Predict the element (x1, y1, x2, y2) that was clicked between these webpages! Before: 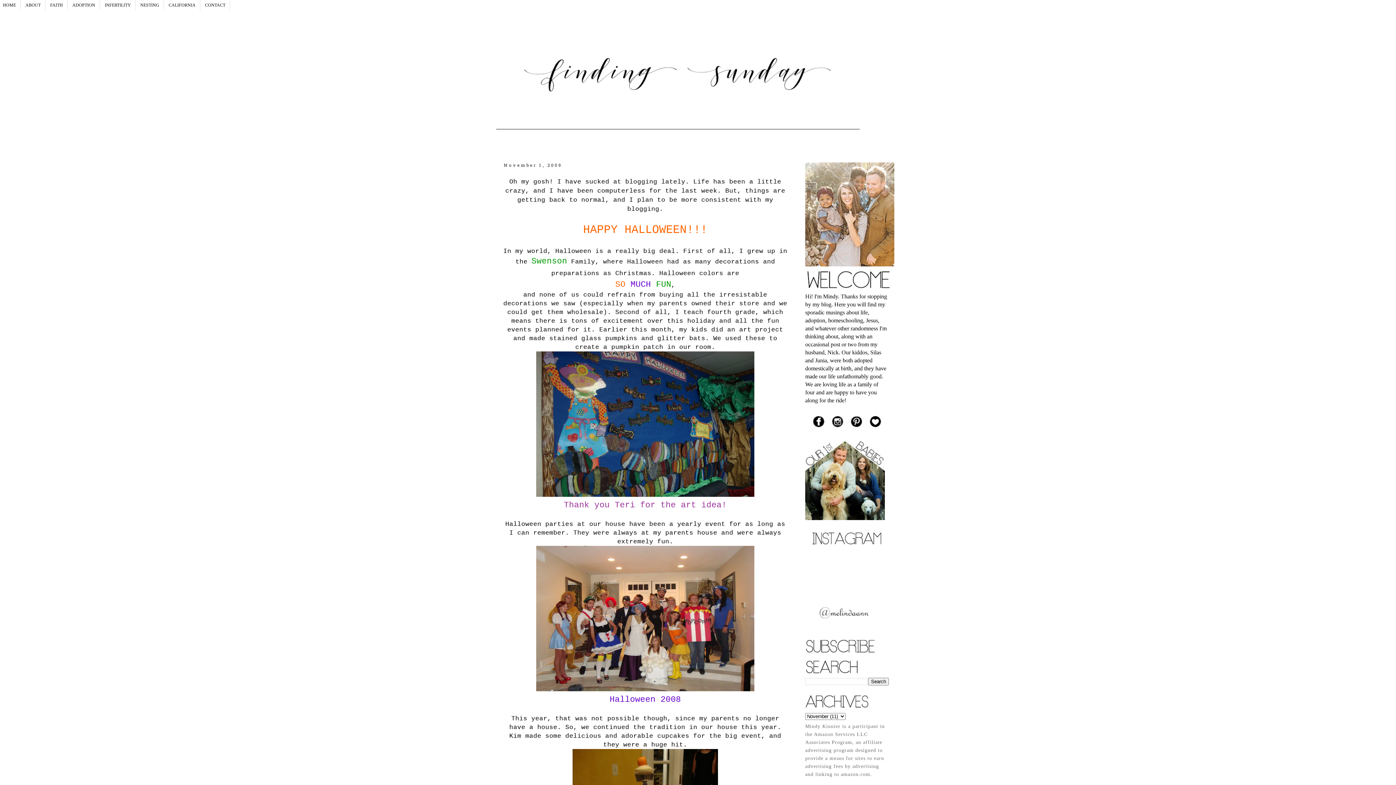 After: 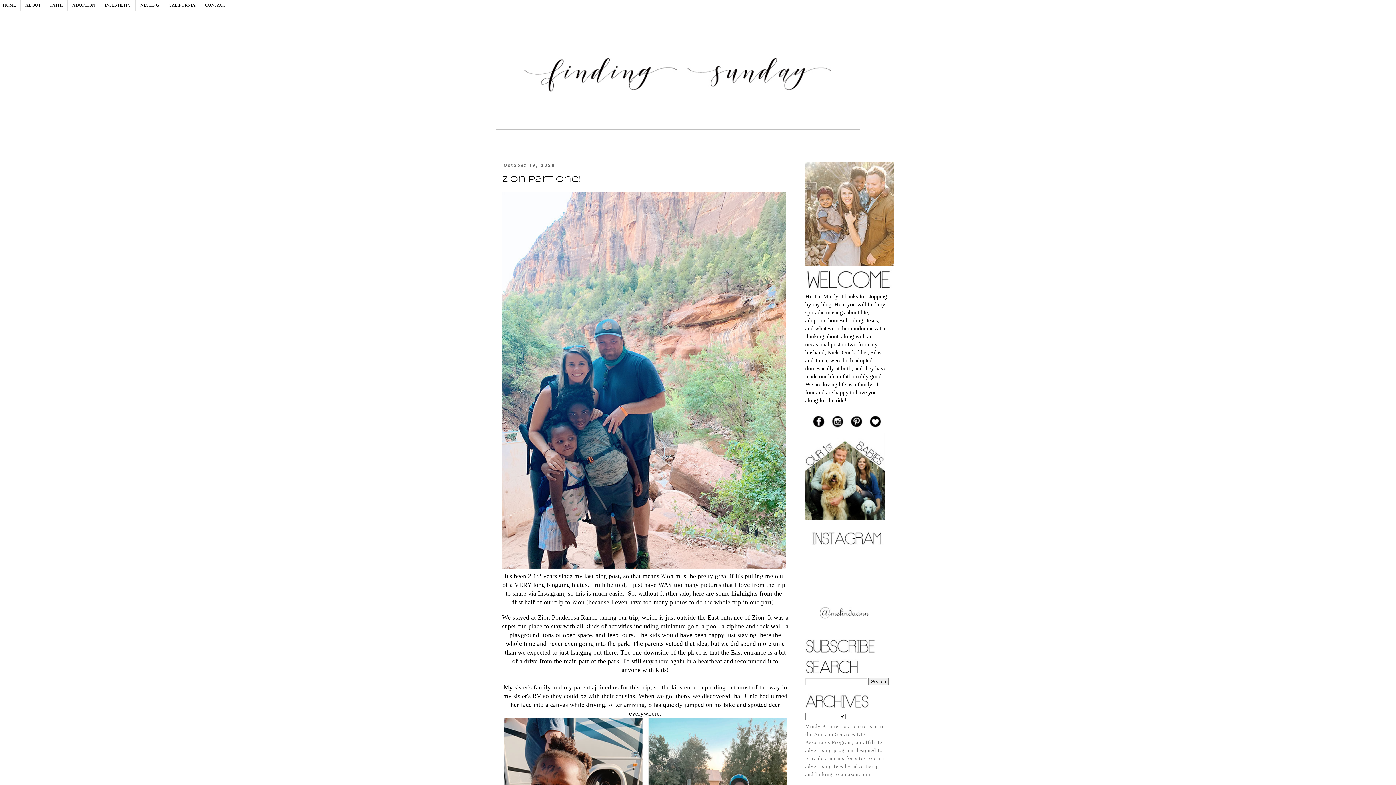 Action: bbox: (496, 14, 900, 130)